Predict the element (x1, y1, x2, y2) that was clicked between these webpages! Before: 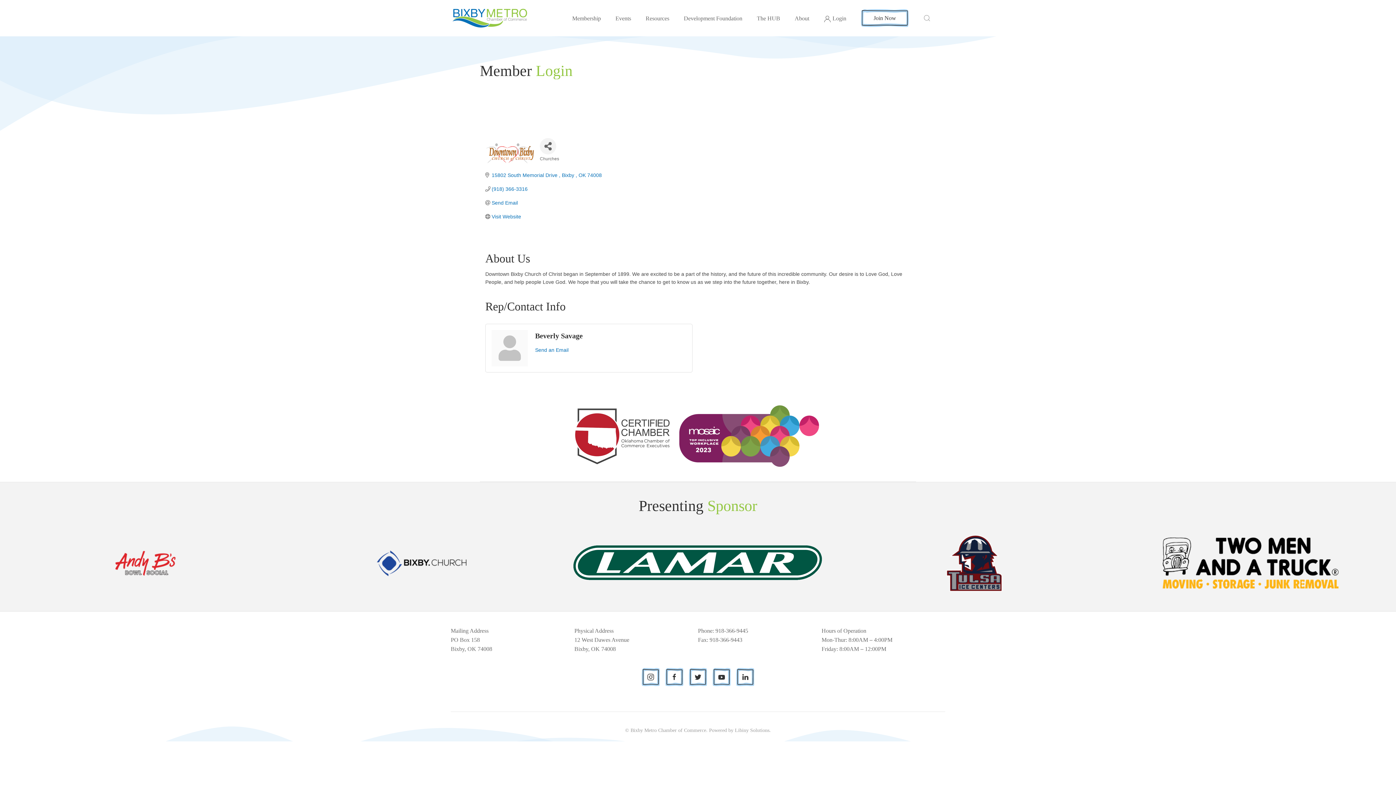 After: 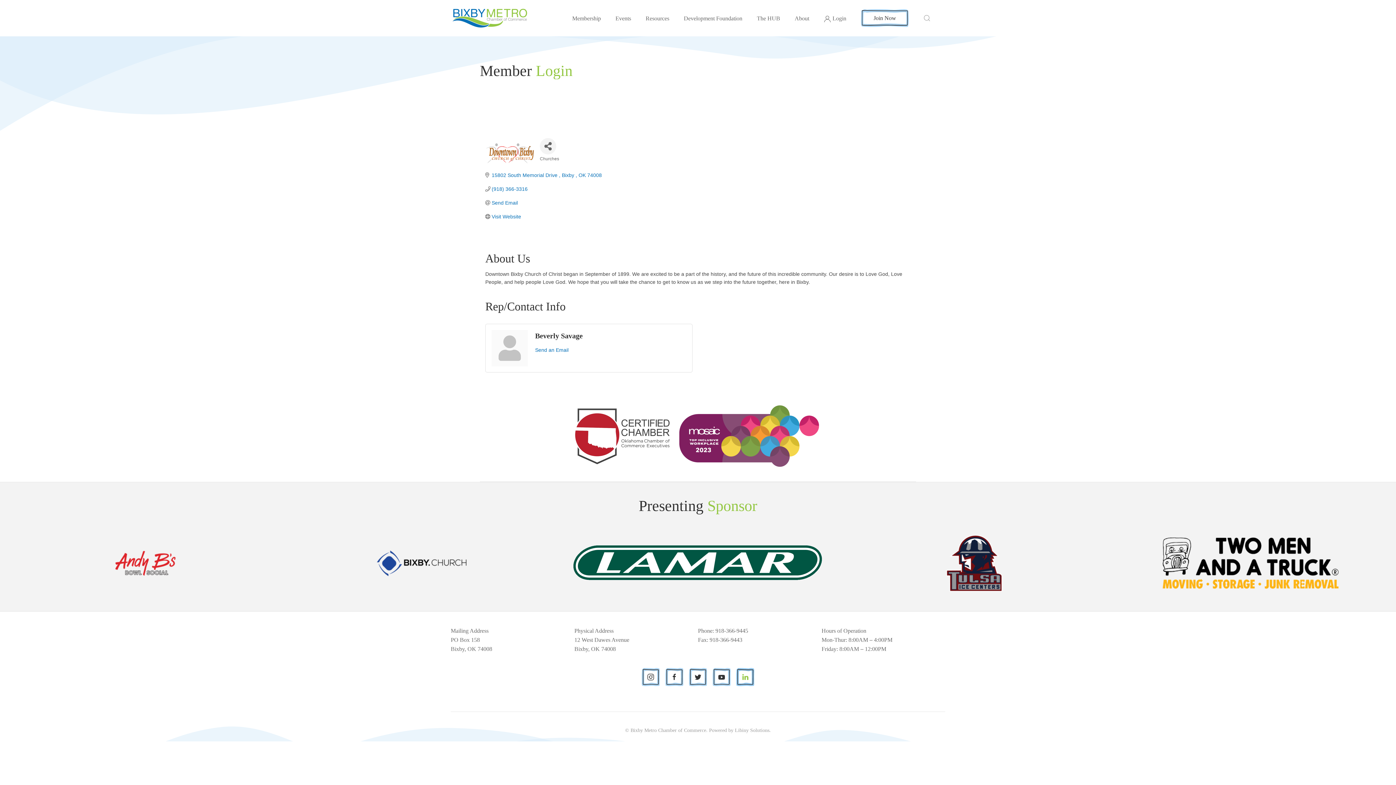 Action: bbox: (736, 668, 754, 686)